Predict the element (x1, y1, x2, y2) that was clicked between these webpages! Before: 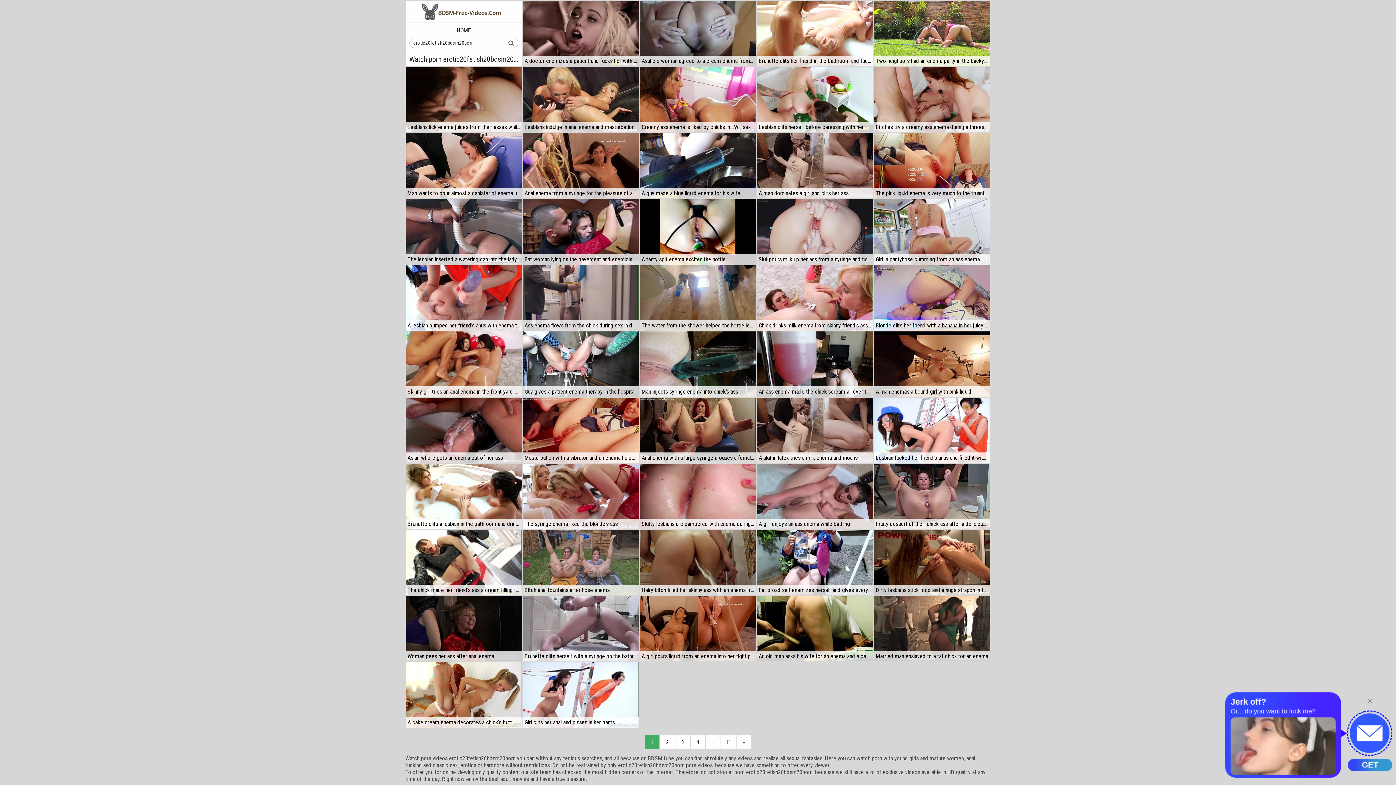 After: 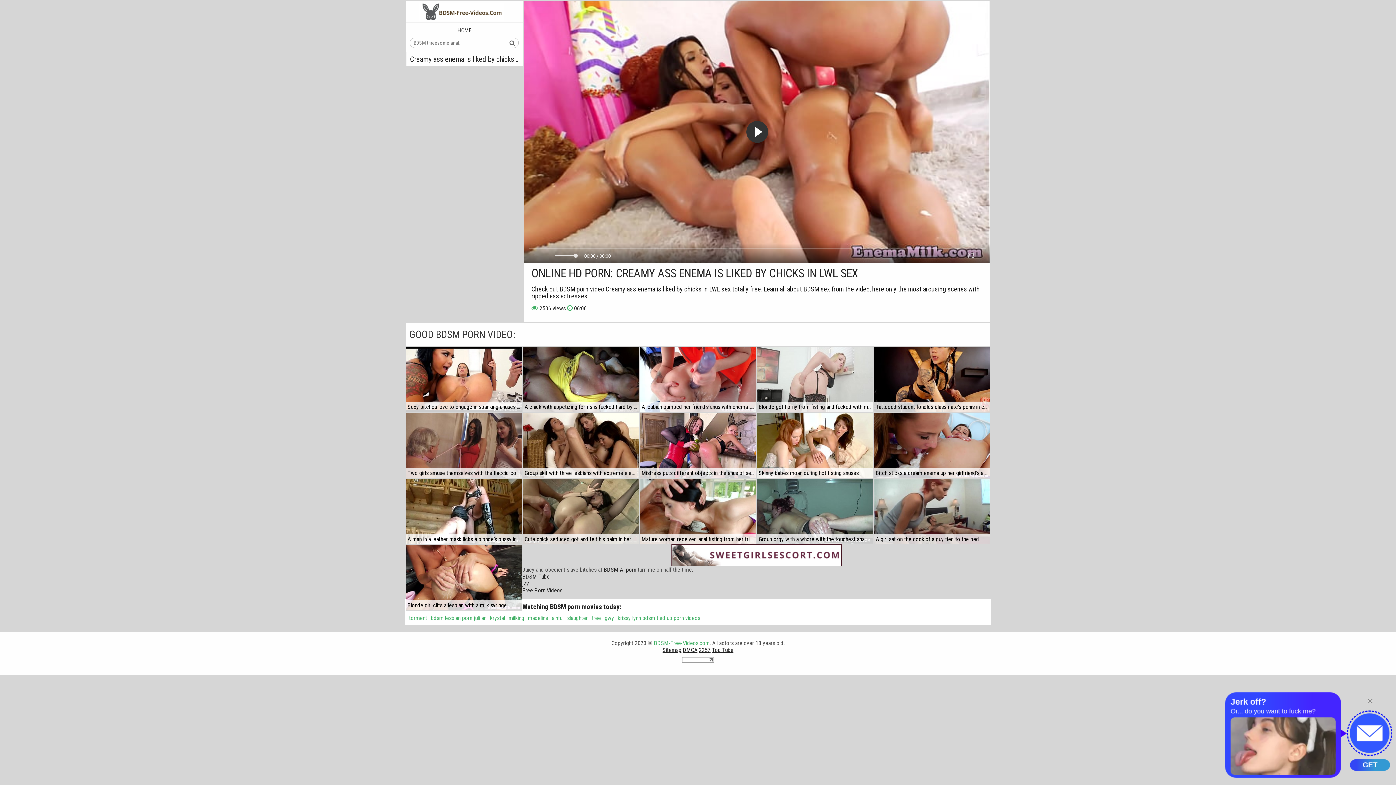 Action: bbox: (640, 66, 756, 132)